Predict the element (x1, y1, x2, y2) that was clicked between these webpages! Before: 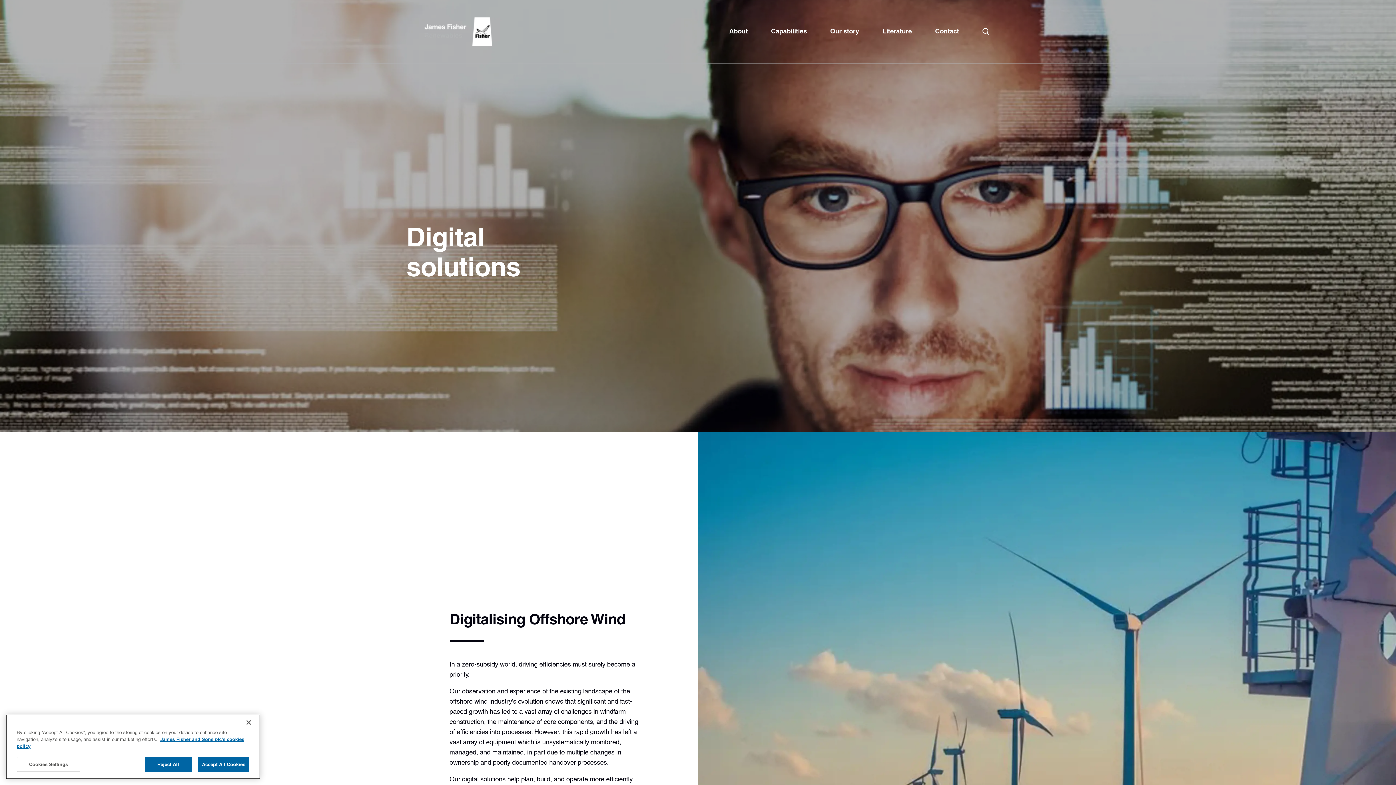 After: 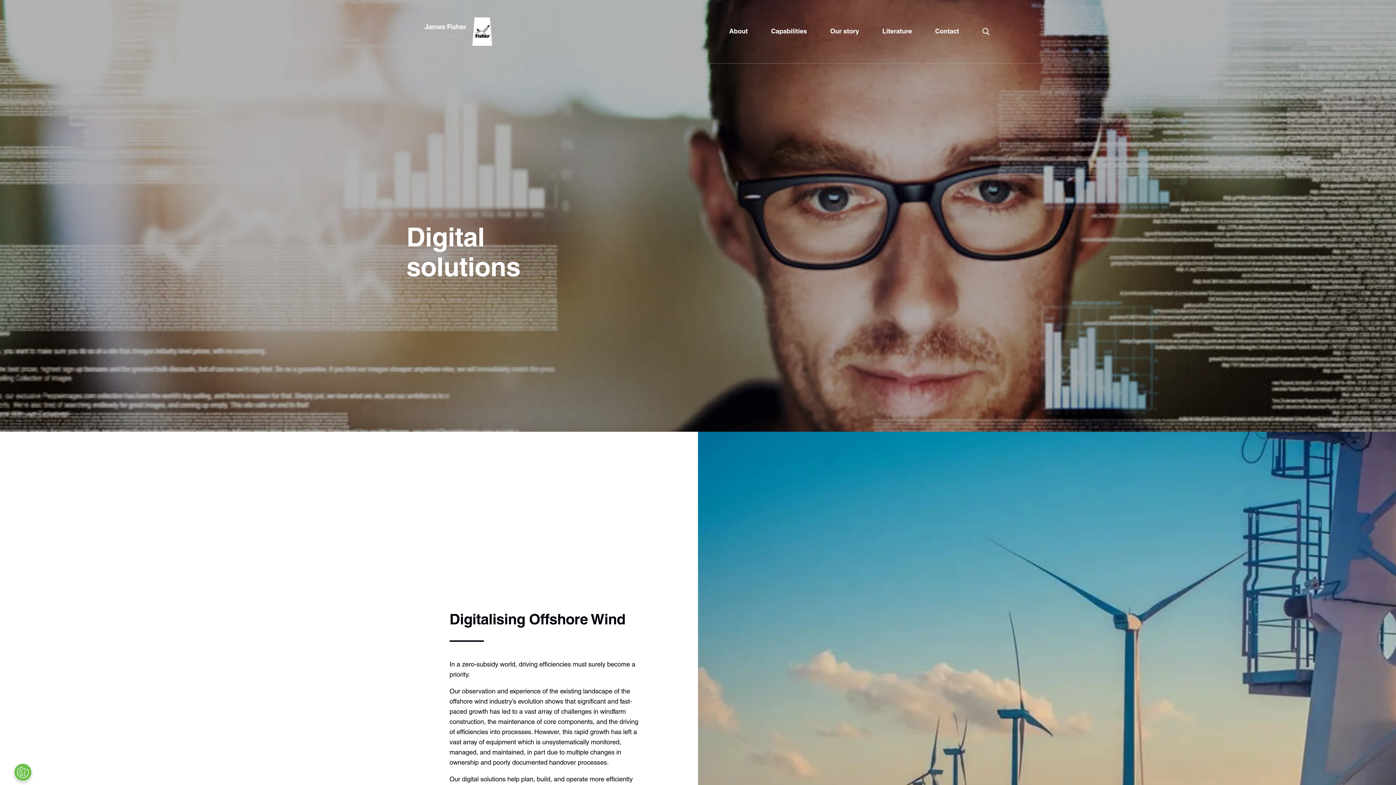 Action: bbox: (144, 757, 191, 772) label: Reject All